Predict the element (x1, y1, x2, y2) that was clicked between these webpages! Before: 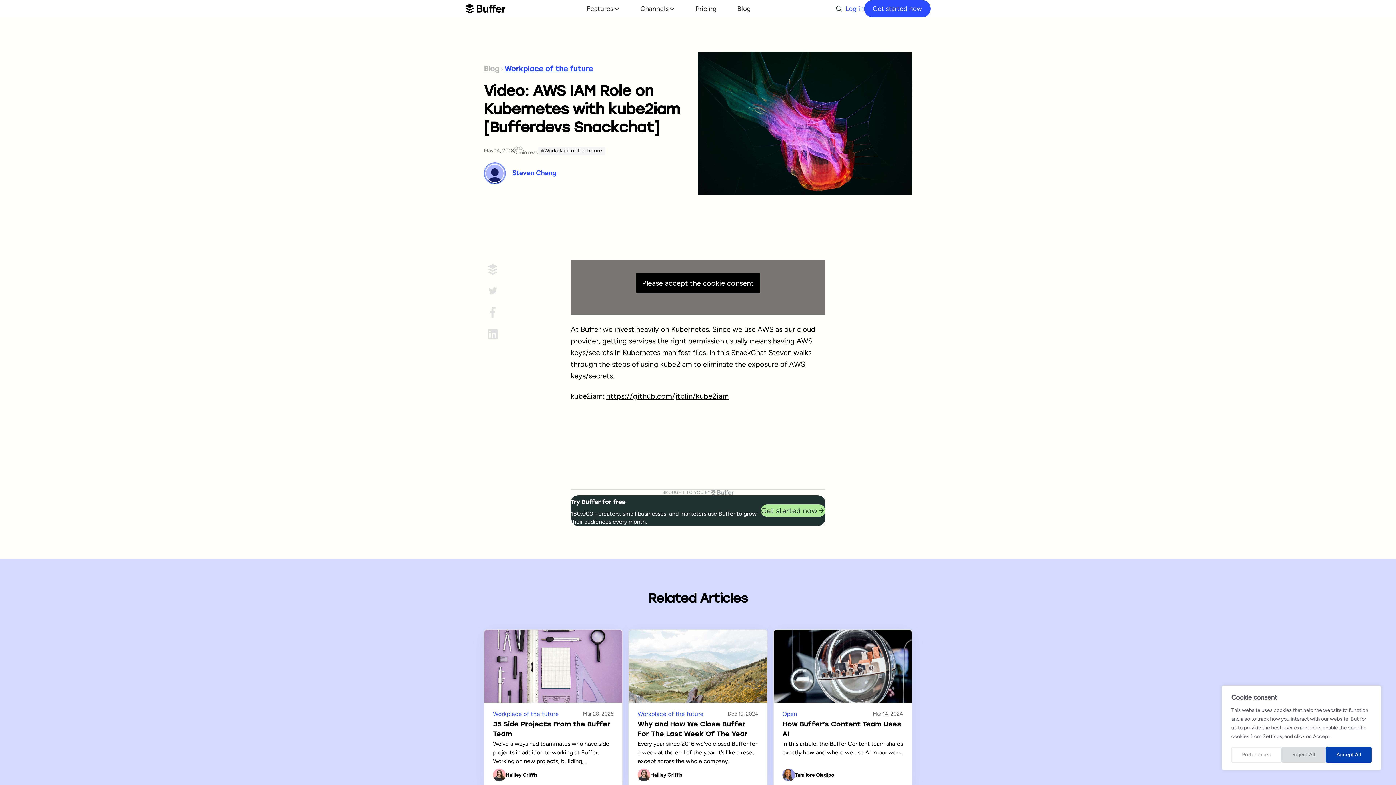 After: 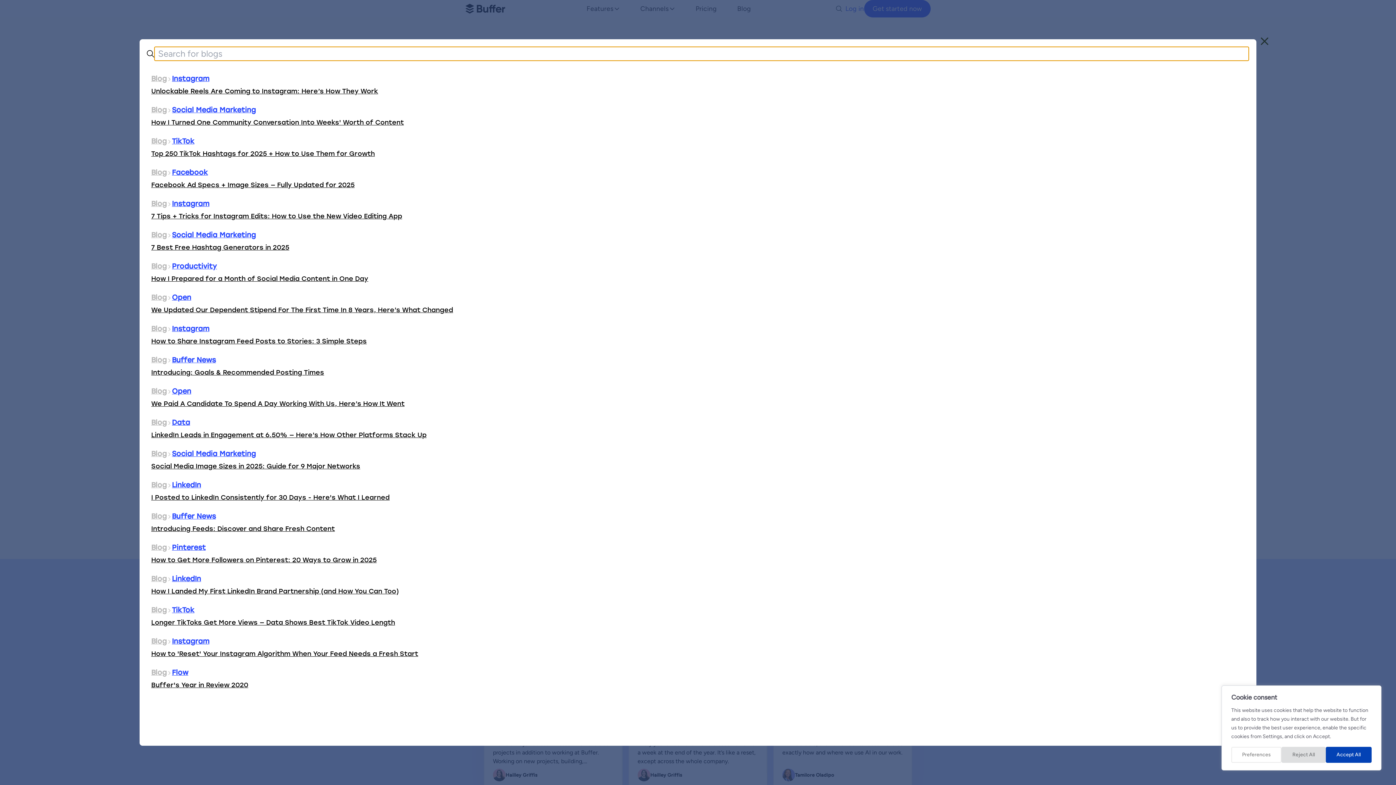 Action: bbox: (832, 2, 845, 15) label: Search for blog articles